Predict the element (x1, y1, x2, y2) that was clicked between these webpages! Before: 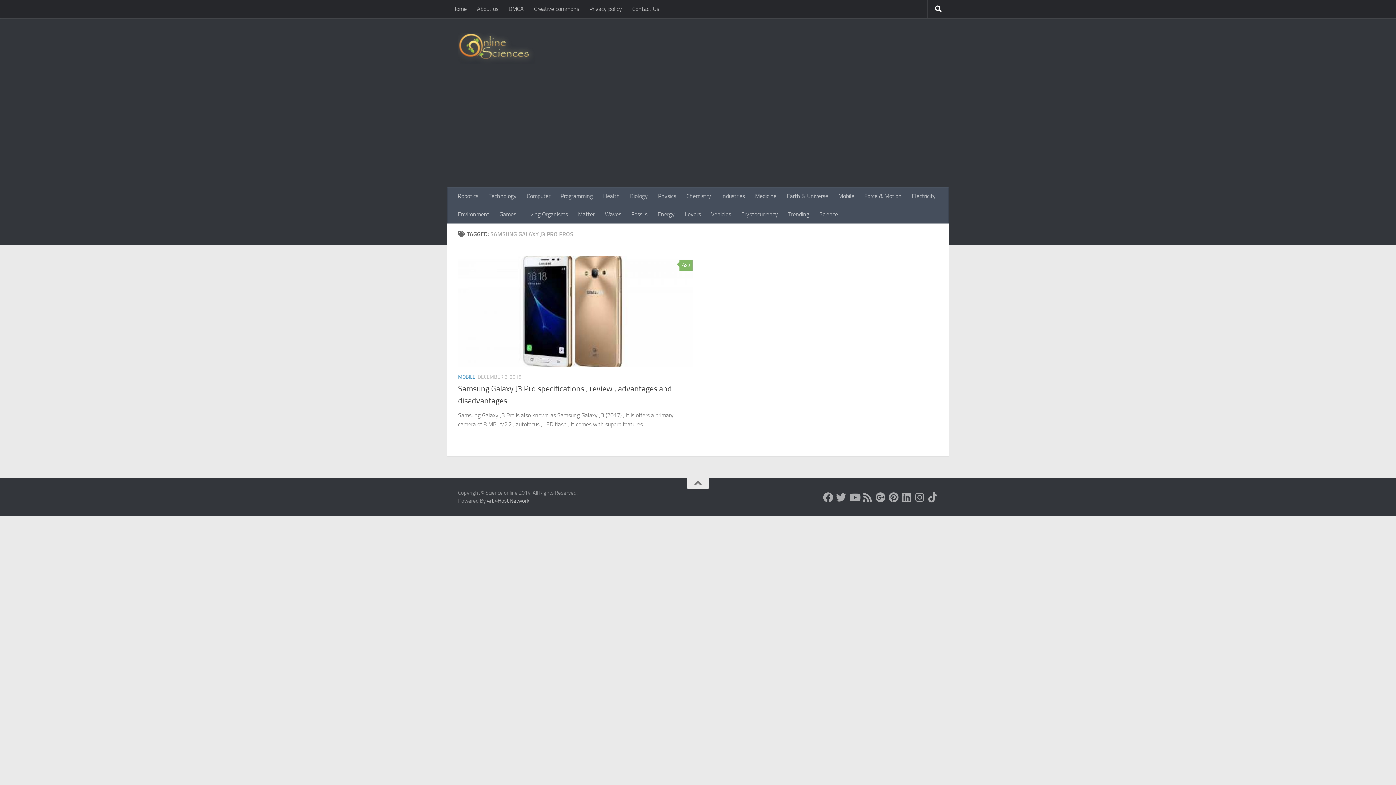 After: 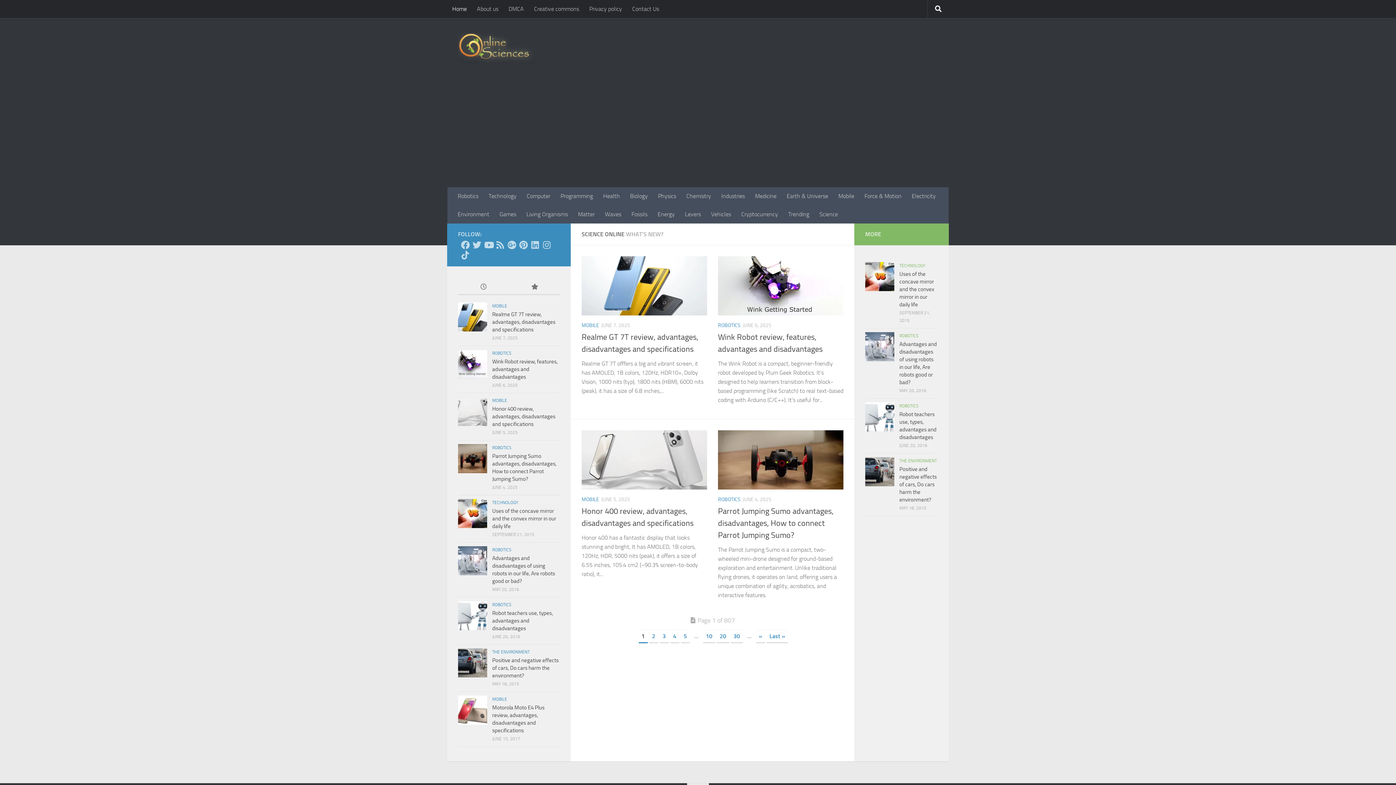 Action: bbox: (458, 32, 535, 63)